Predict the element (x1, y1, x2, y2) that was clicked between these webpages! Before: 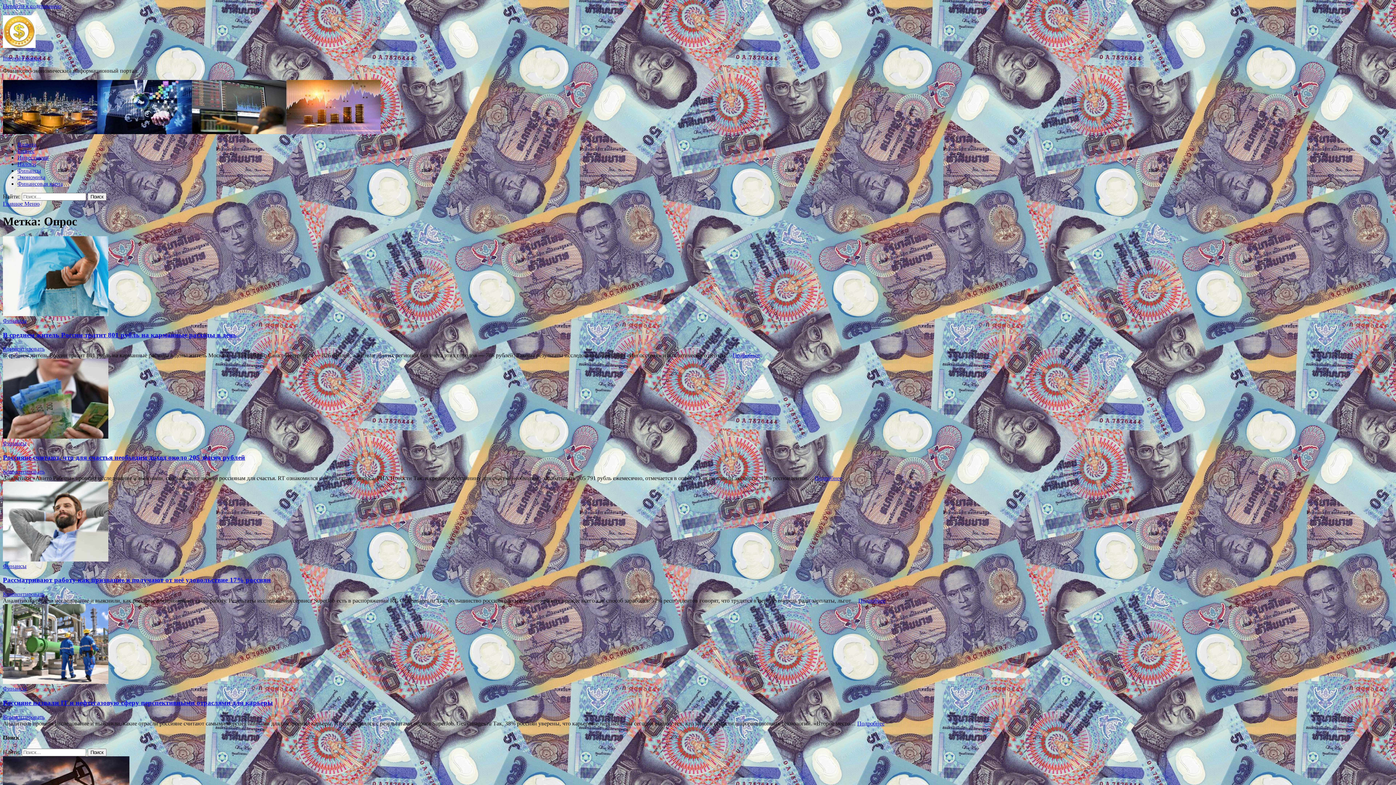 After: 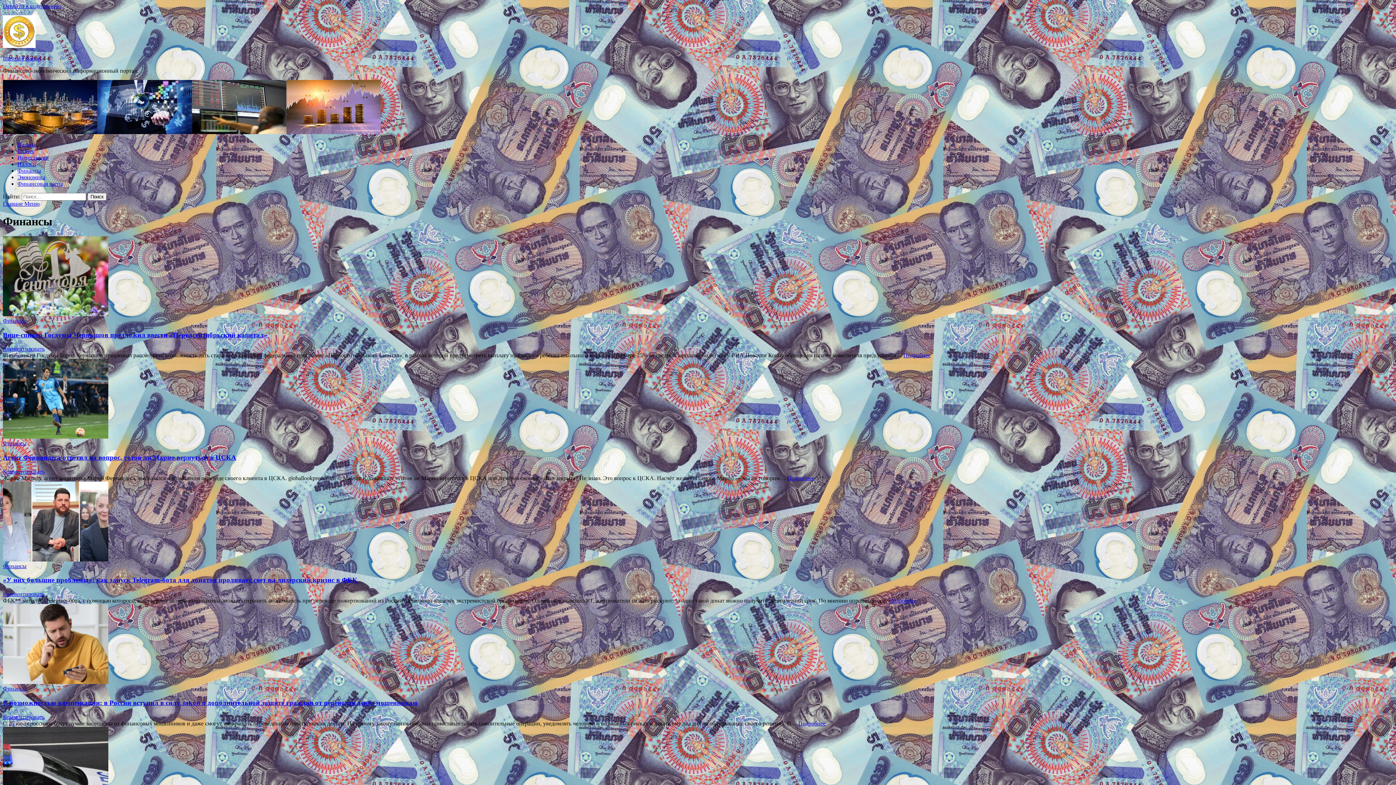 Action: bbox: (2, 317, 26, 323) label: Финансы